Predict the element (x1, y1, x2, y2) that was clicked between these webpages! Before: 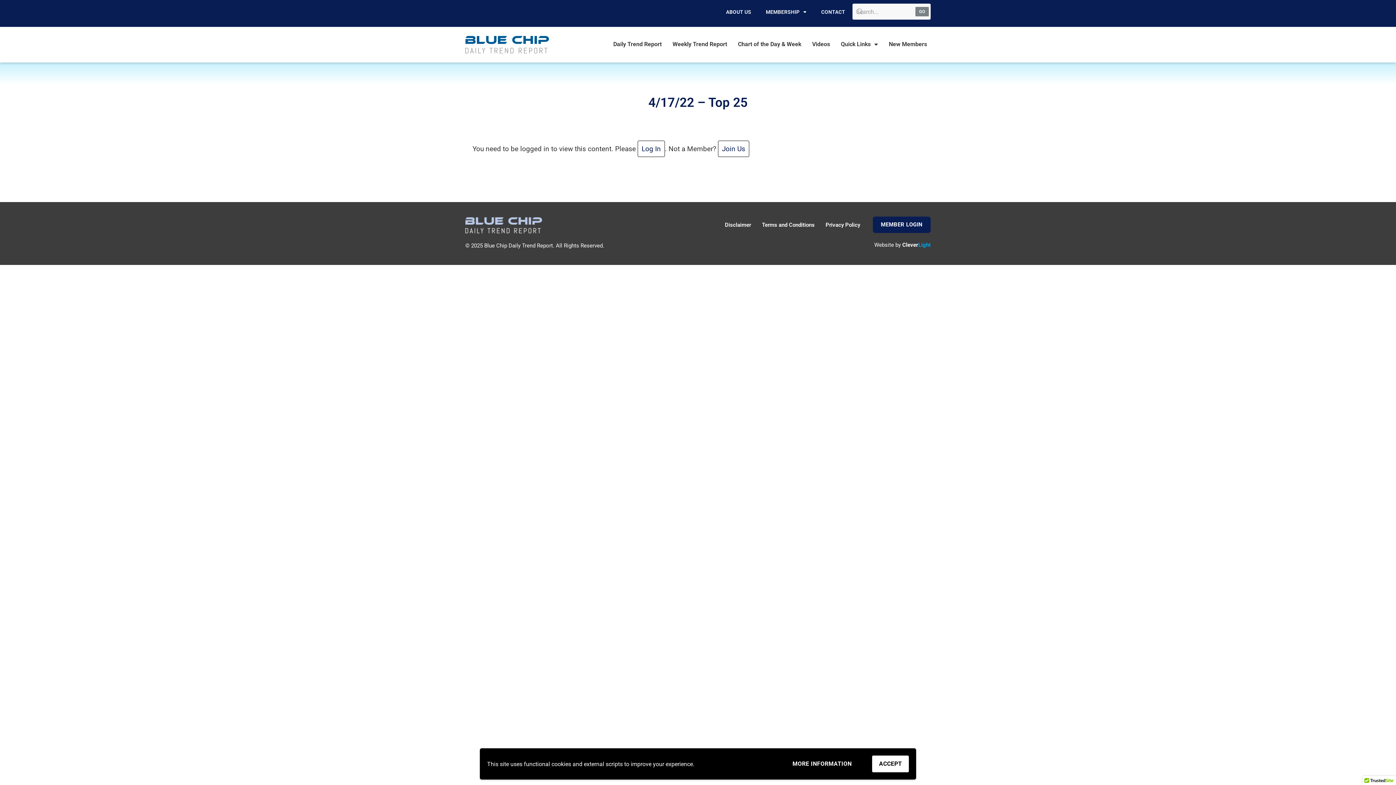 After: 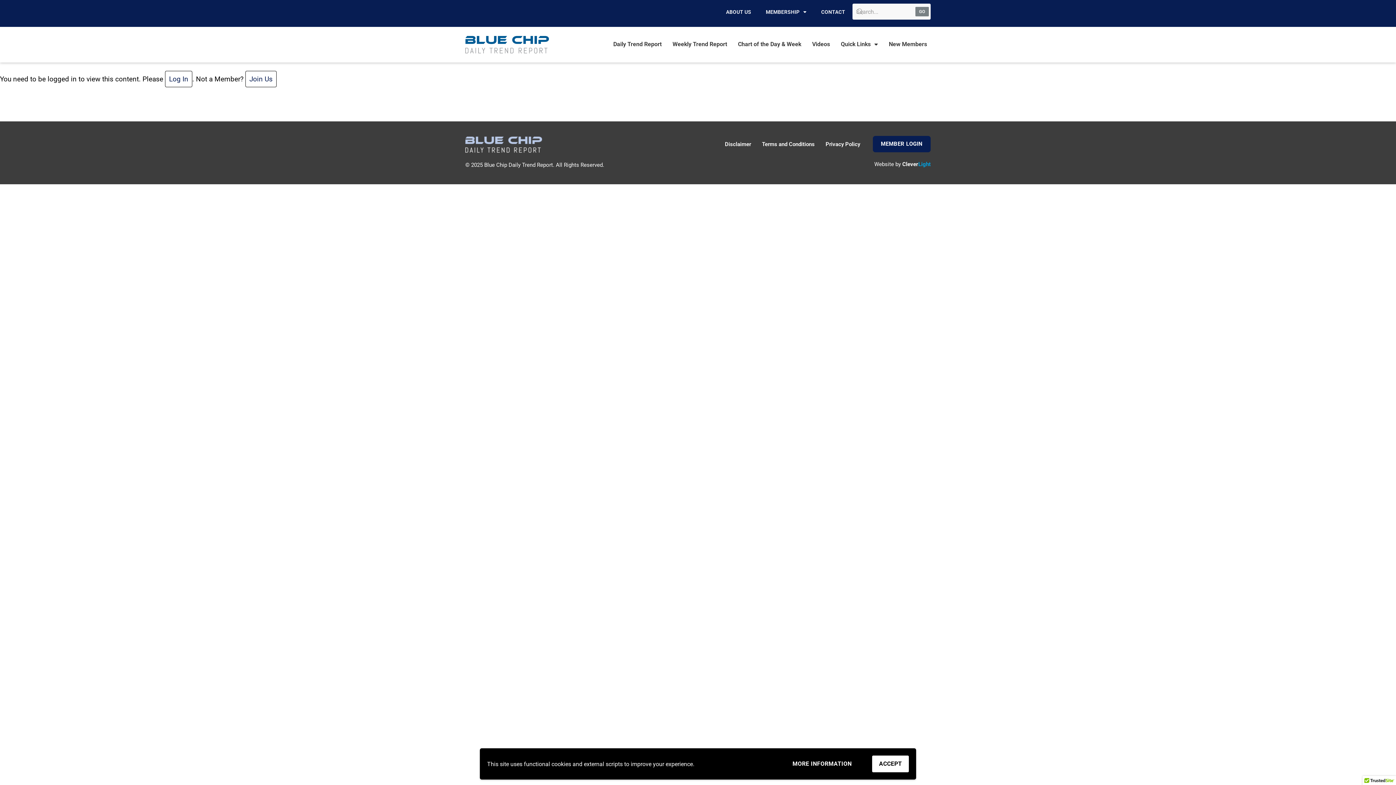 Action: bbox: (465, 36, 549, 53)